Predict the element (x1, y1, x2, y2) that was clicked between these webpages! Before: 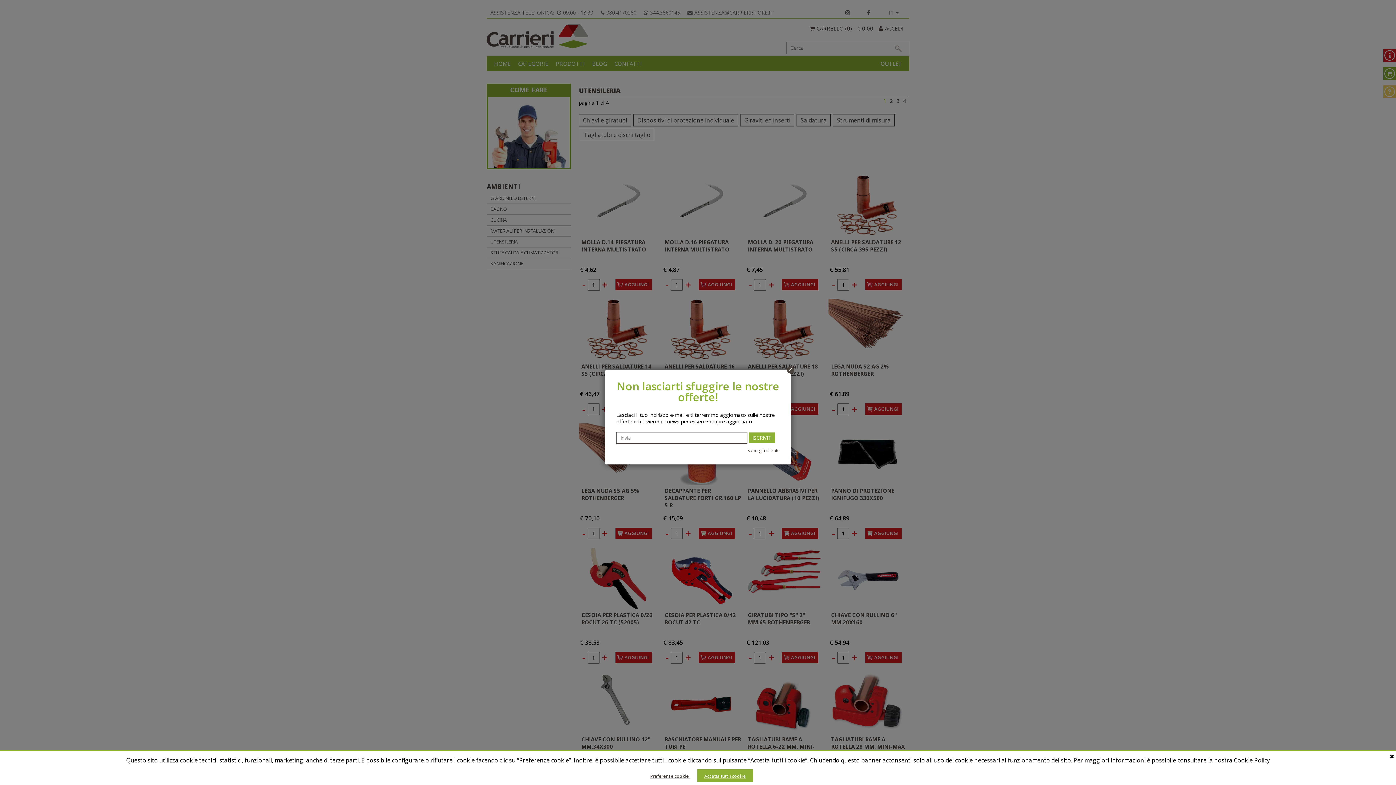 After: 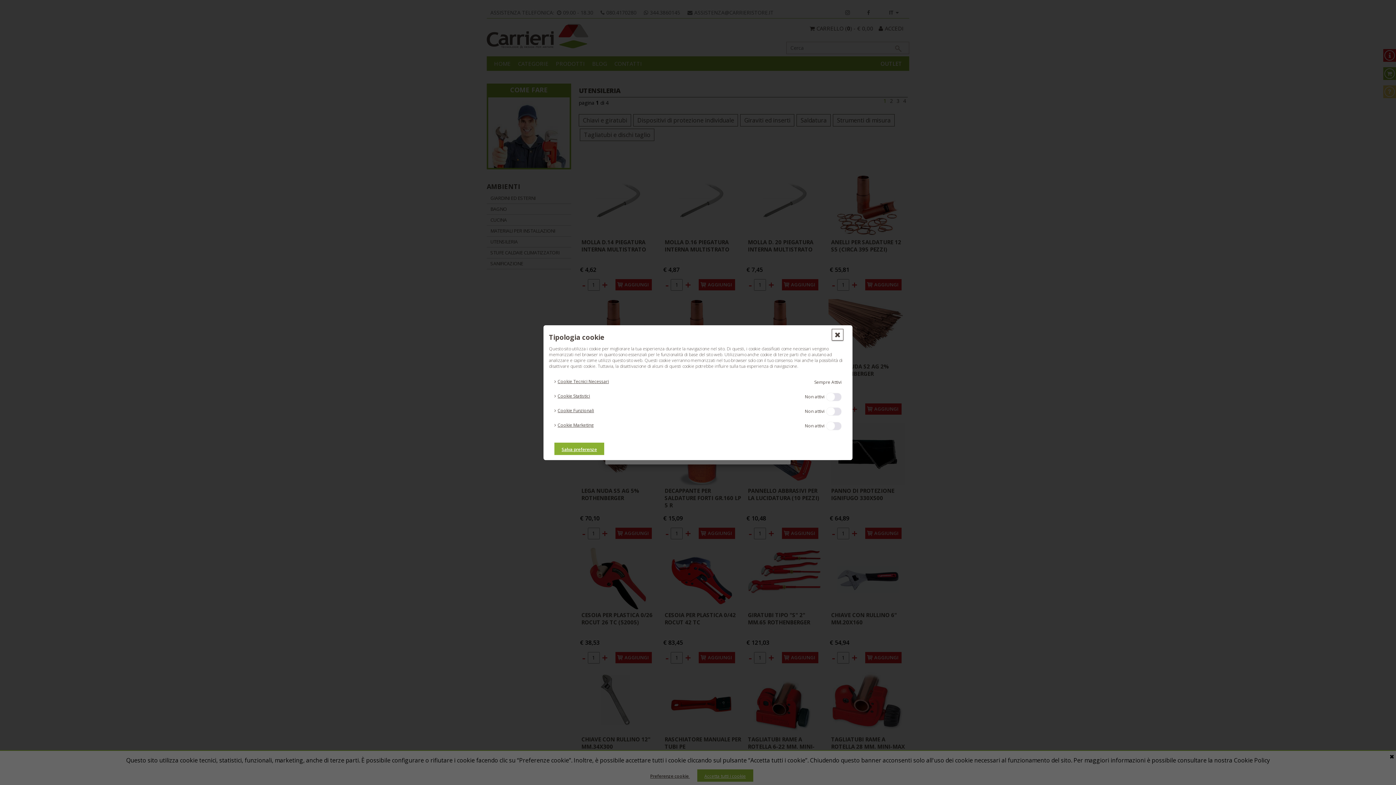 Action: bbox: (643, 769, 697, 782) label: Preferenze cookie 